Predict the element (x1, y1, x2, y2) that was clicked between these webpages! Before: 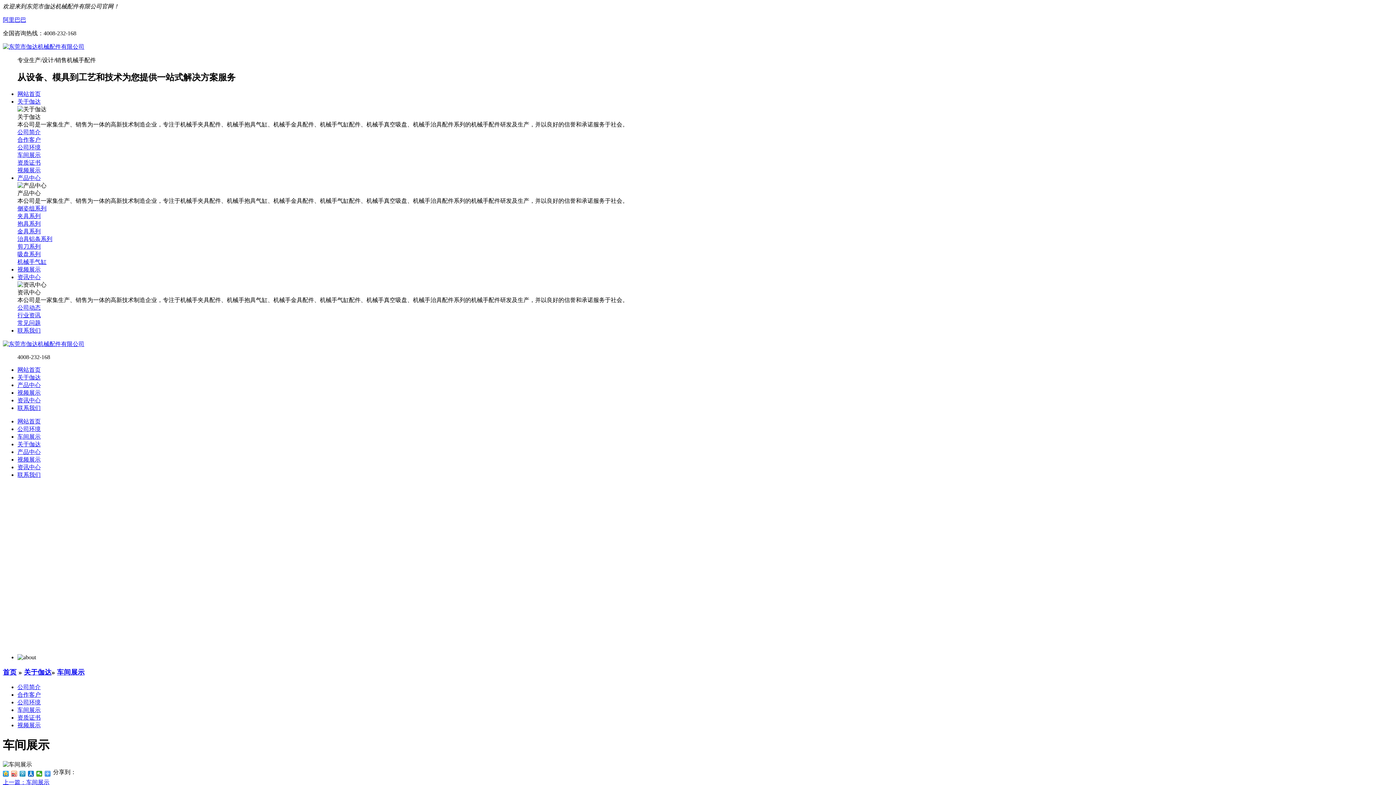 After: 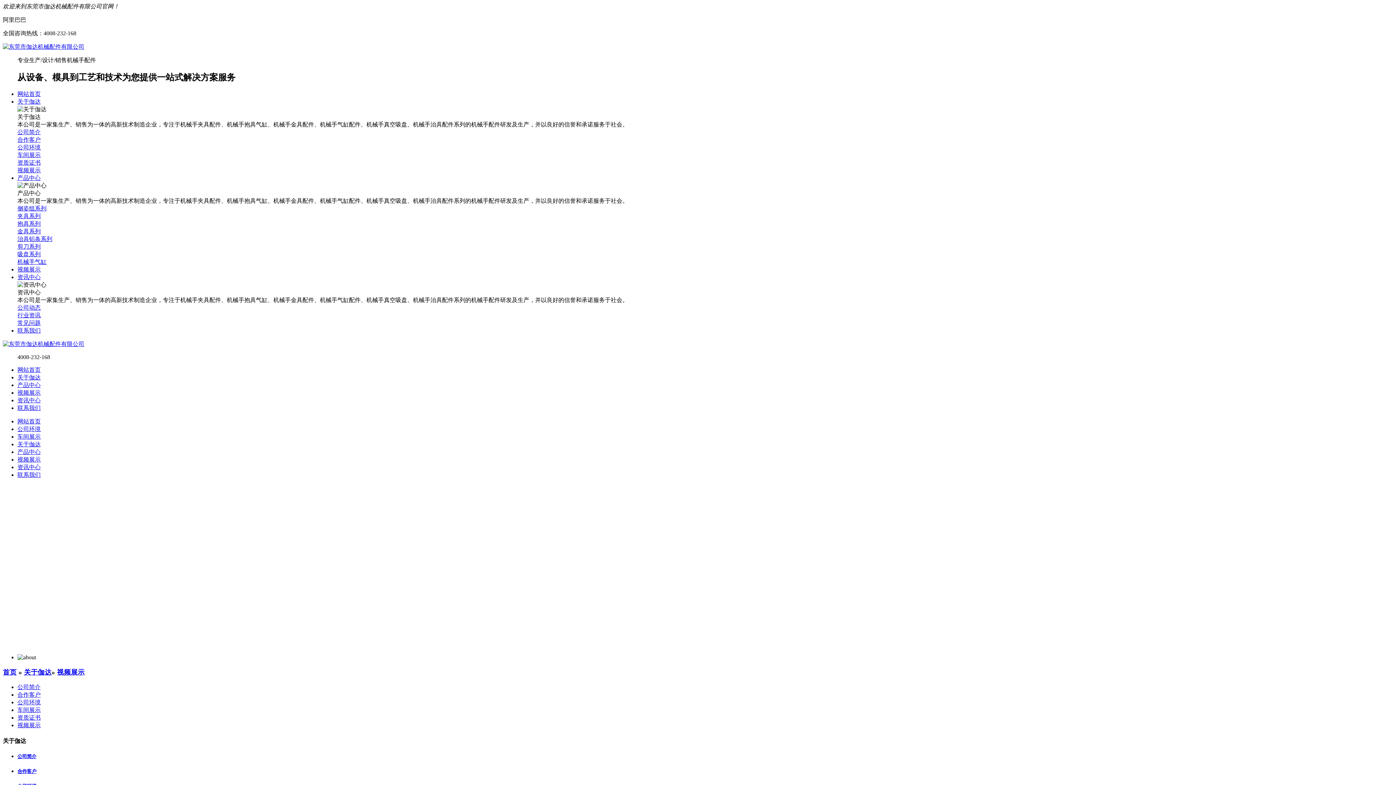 Action: bbox: (17, 389, 40, 395) label: 视频展示